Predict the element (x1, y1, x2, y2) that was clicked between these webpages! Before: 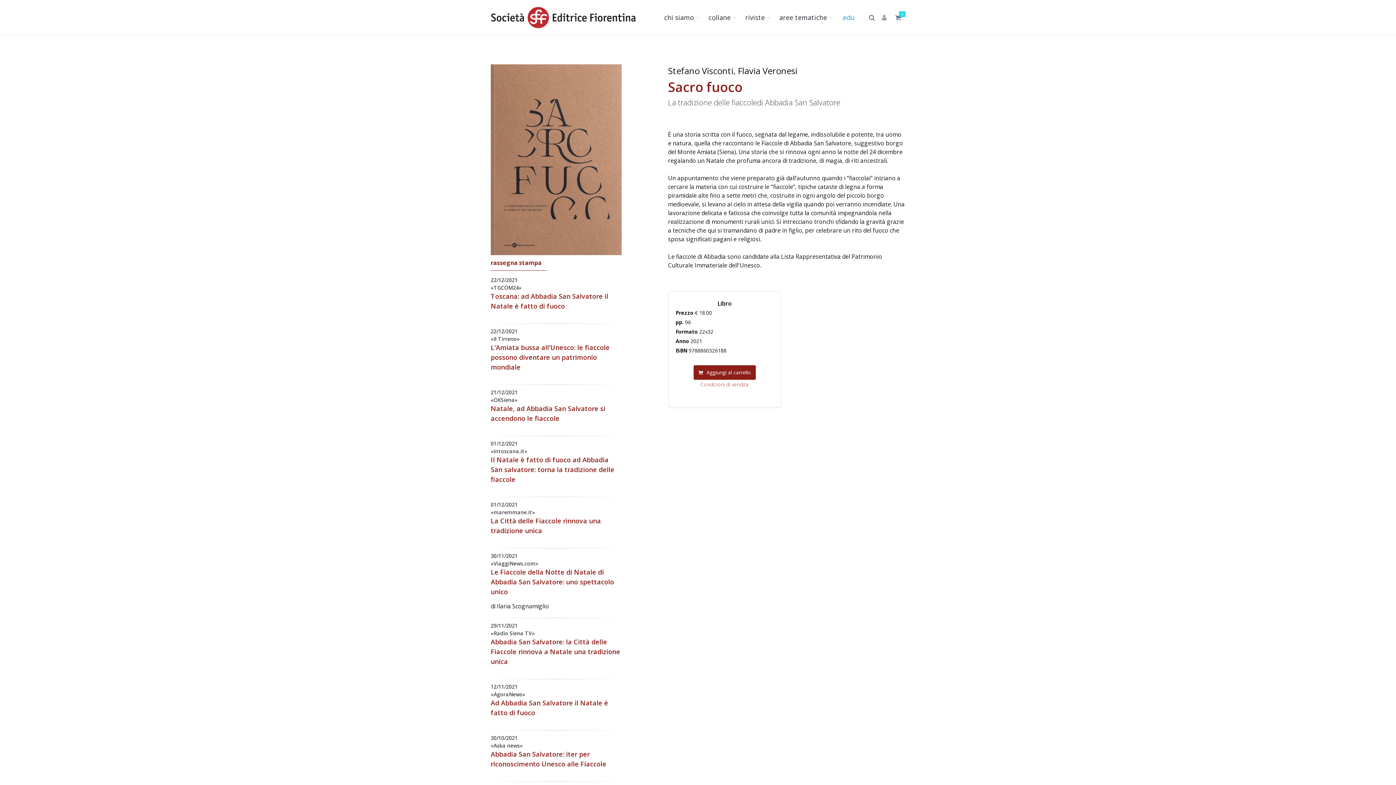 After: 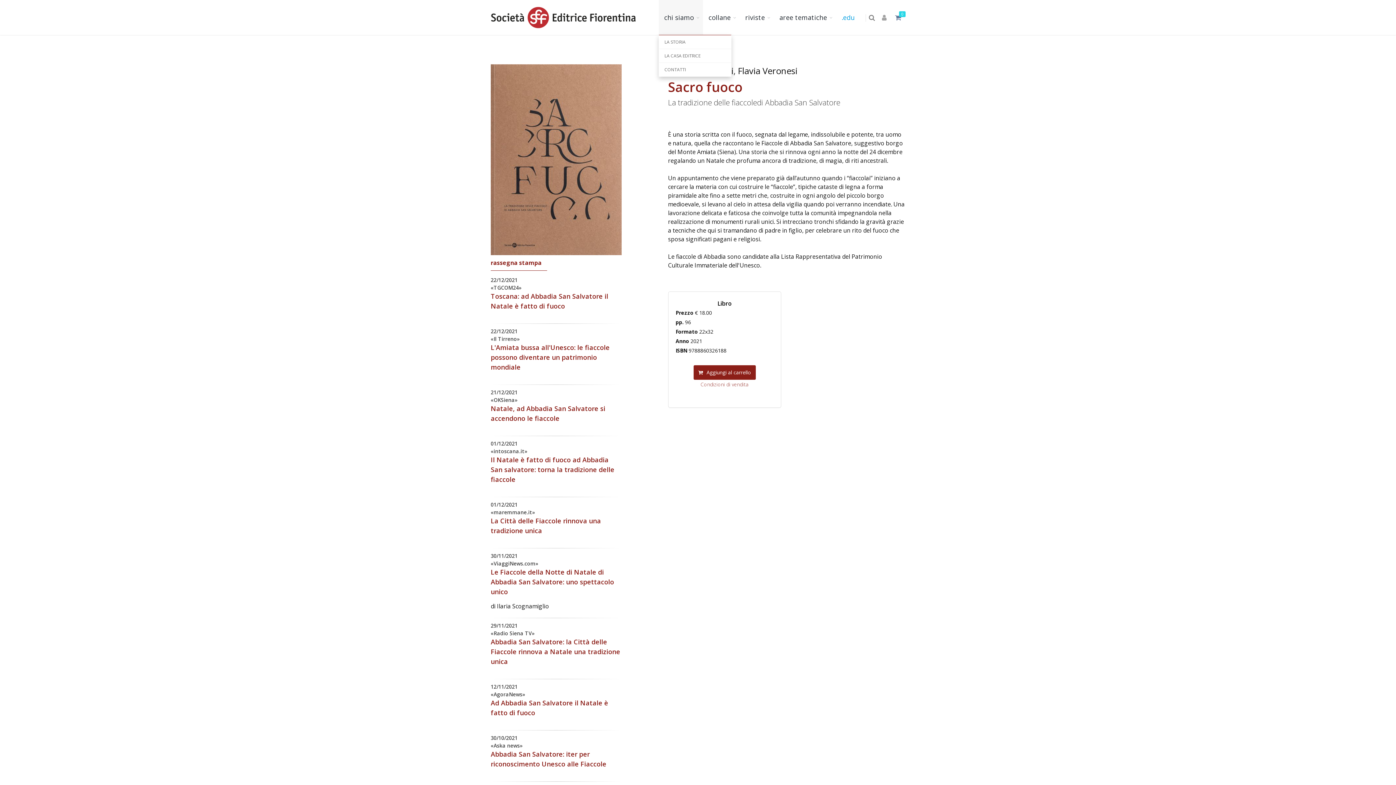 Action: bbox: (658, 0, 703, 34) label: chi siamo